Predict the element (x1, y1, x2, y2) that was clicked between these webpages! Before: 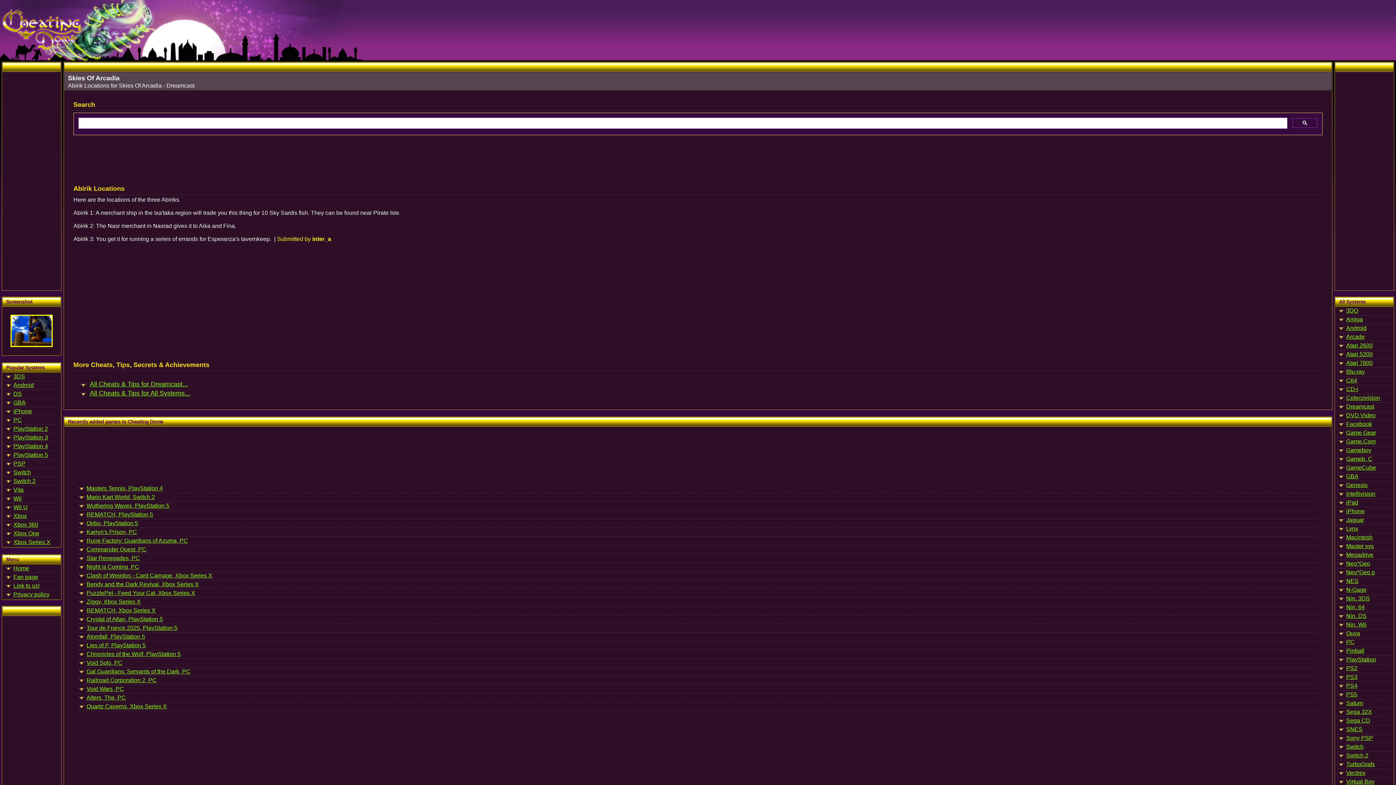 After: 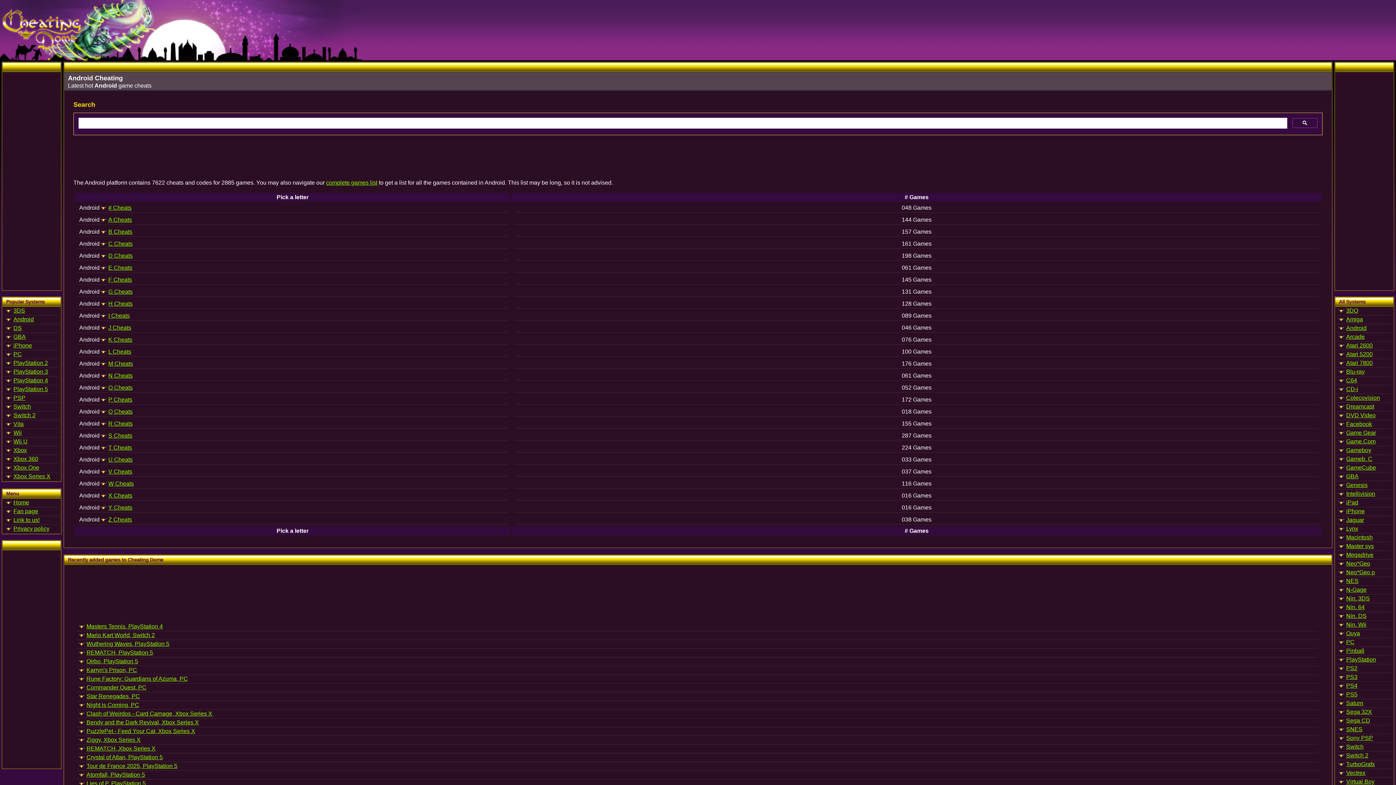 Action: label: Android bbox: (1339, 325, 1366, 331)